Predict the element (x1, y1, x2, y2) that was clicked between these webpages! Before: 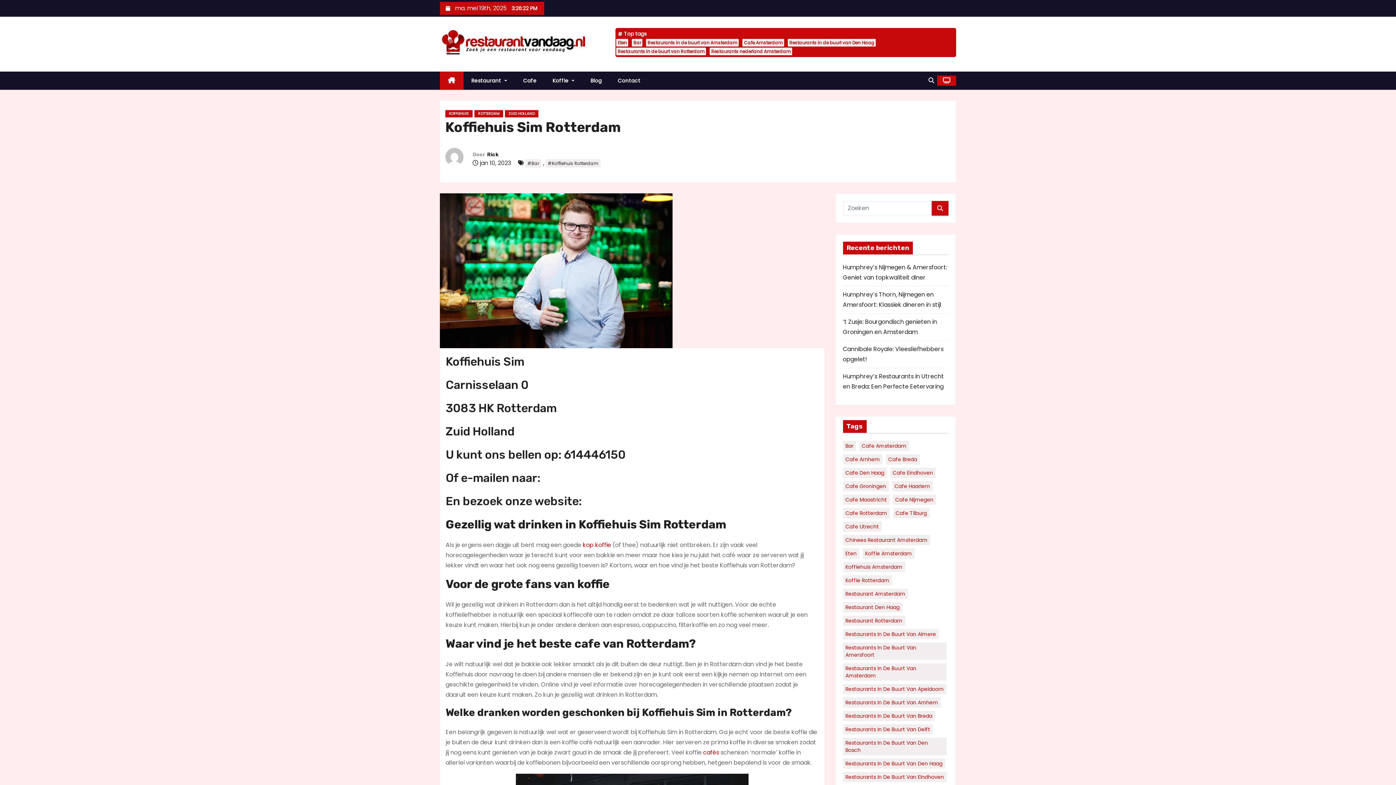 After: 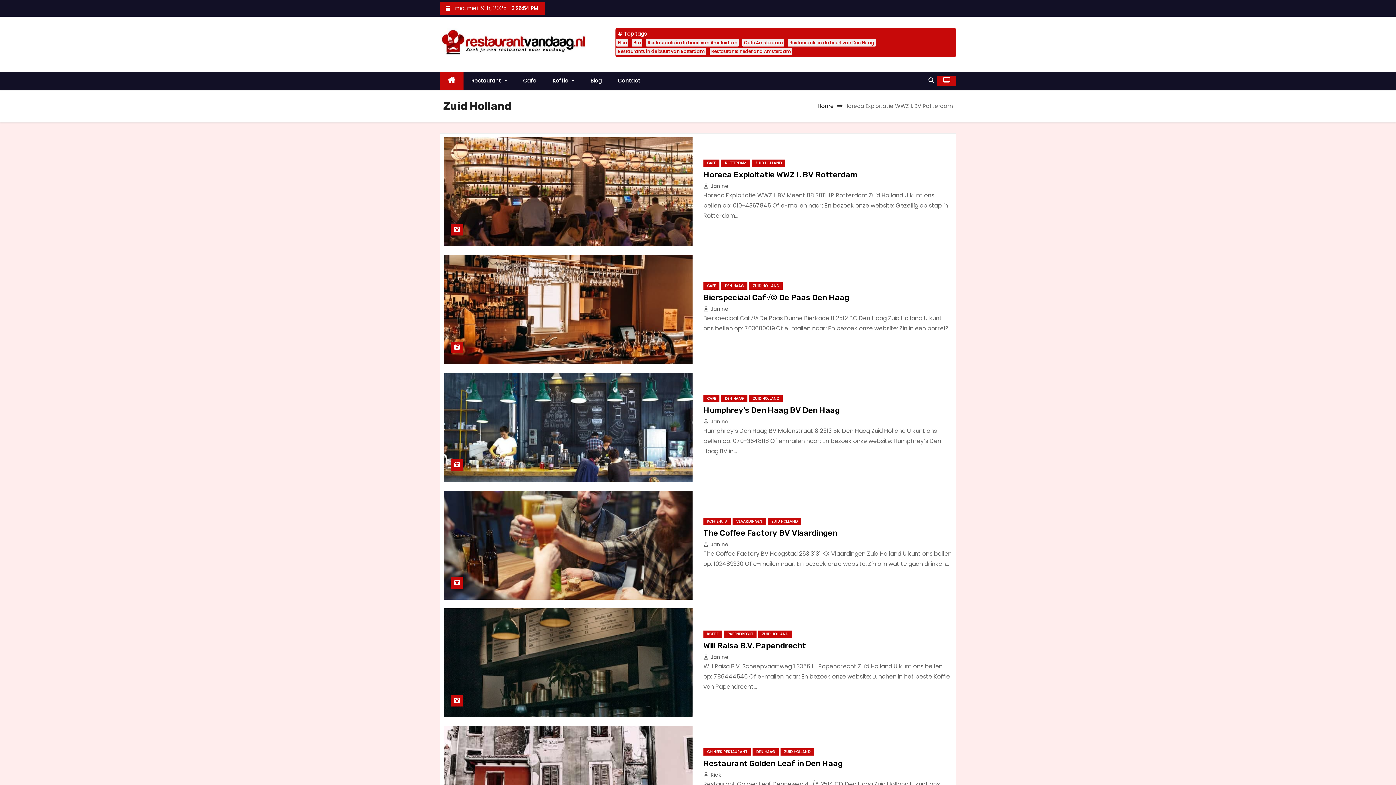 Action: label: ZUID HOLLAND bbox: (505, 110, 538, 117)